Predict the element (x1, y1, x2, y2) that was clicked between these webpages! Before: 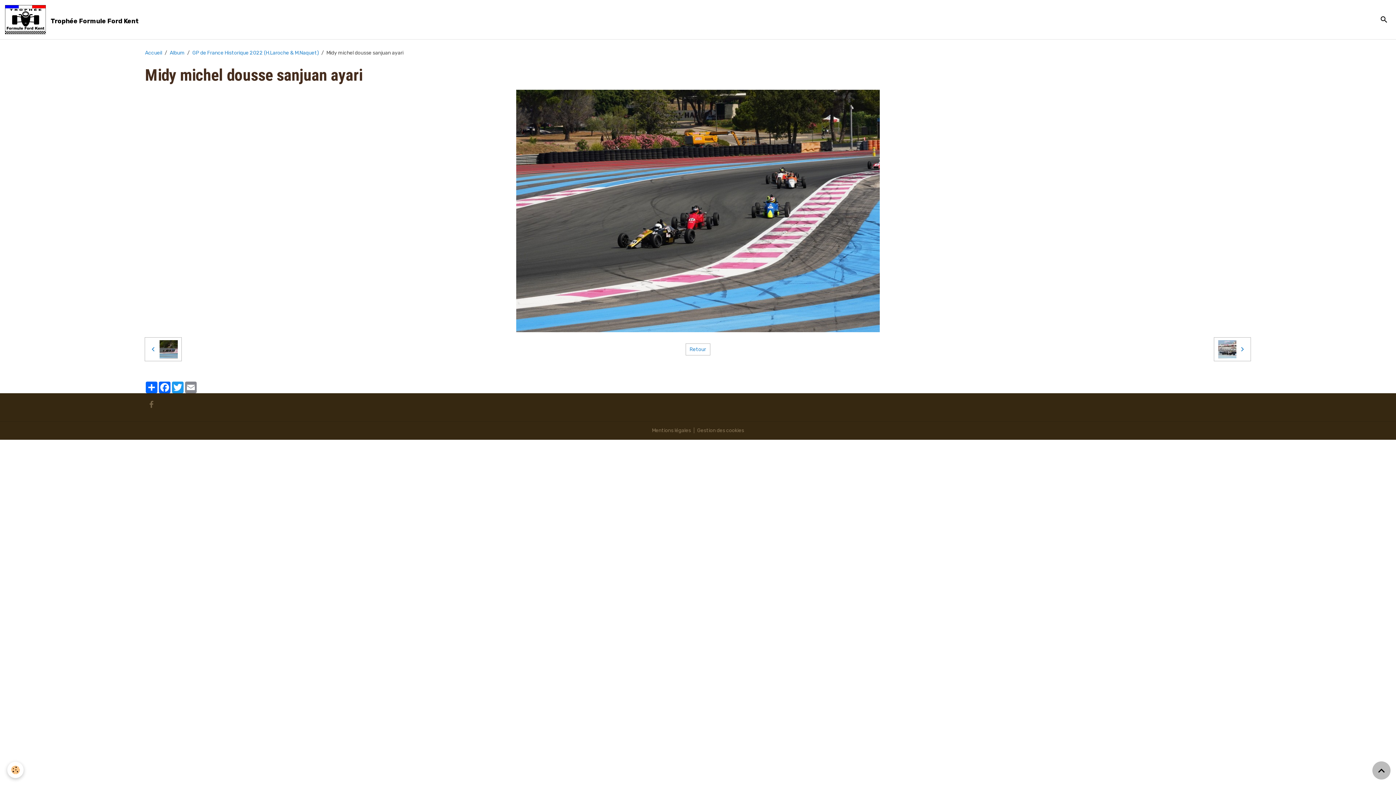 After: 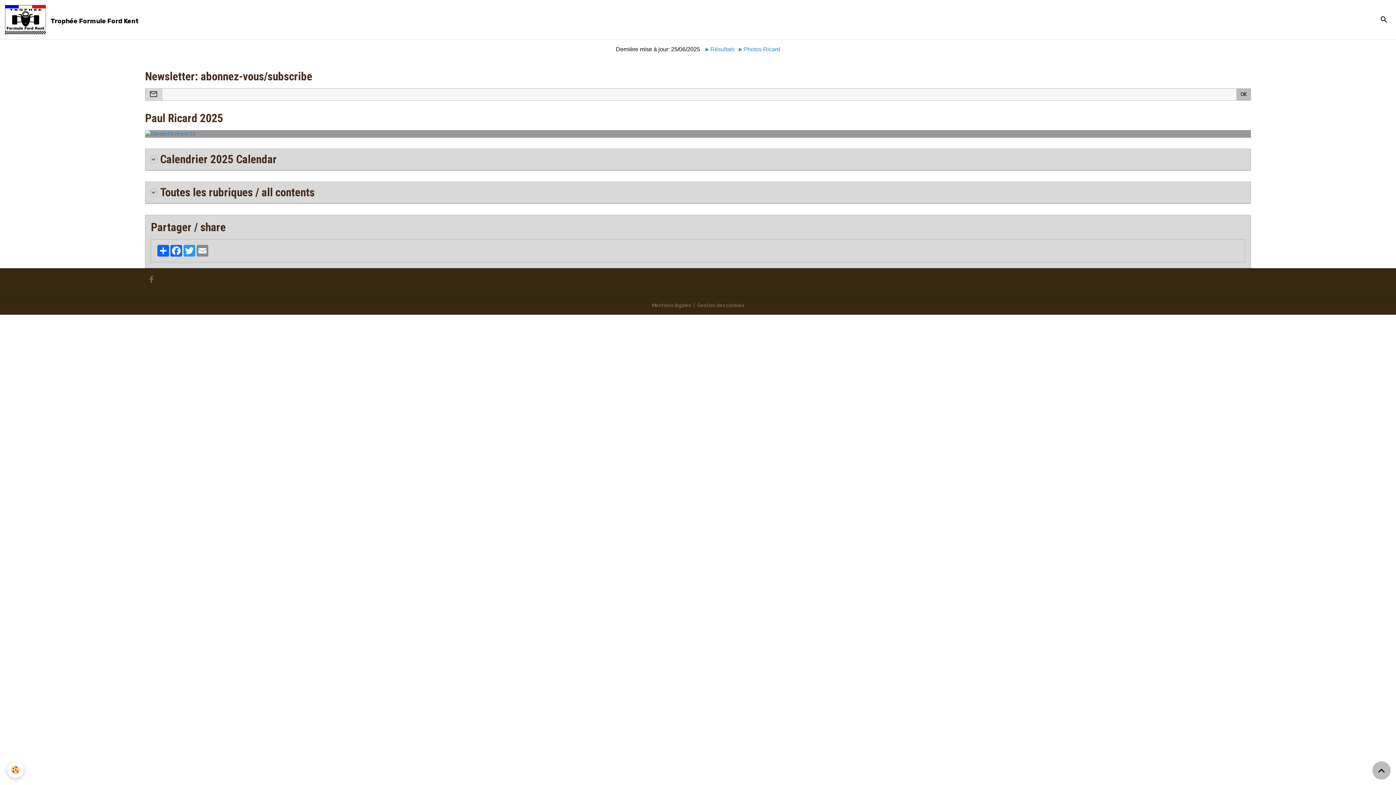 Action: bbox: (5, 5, 141, 34) label: brand